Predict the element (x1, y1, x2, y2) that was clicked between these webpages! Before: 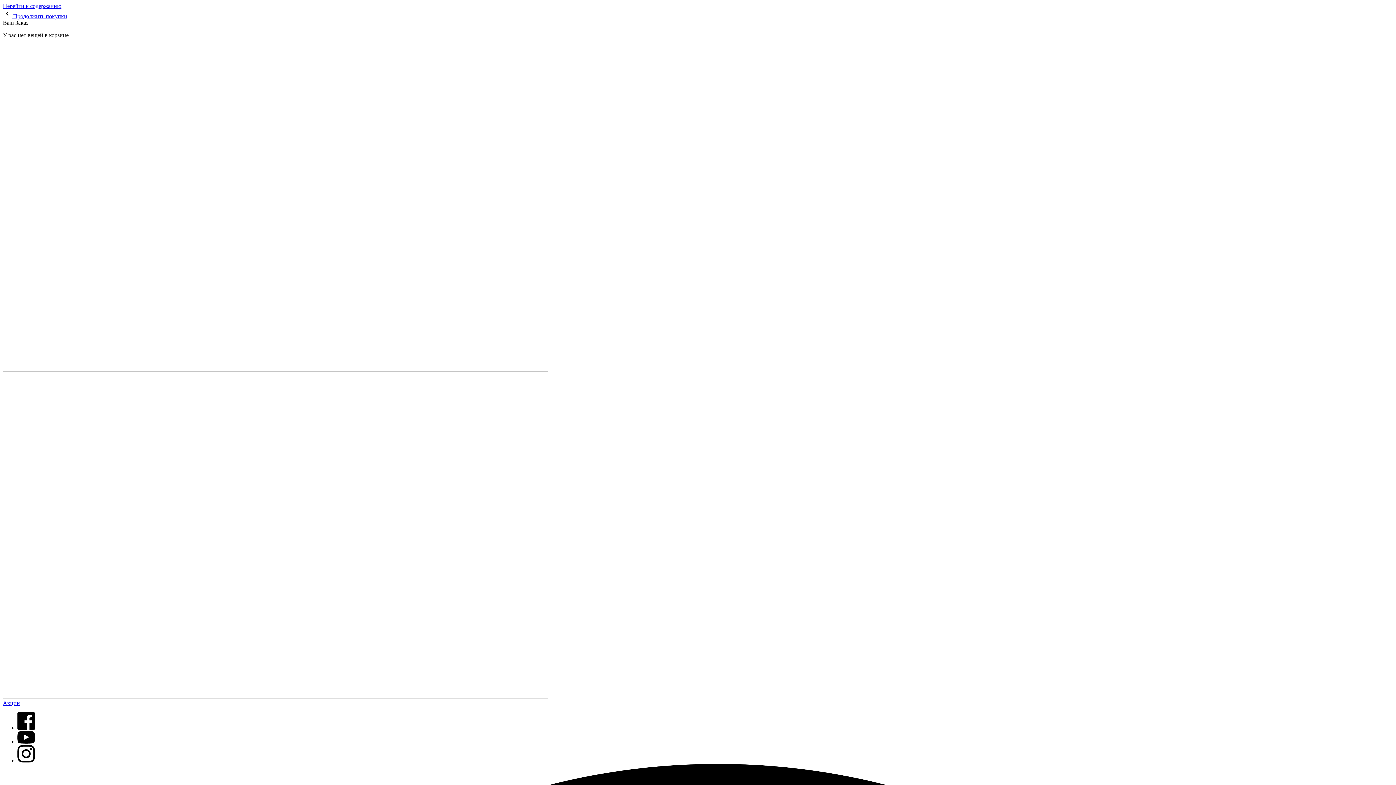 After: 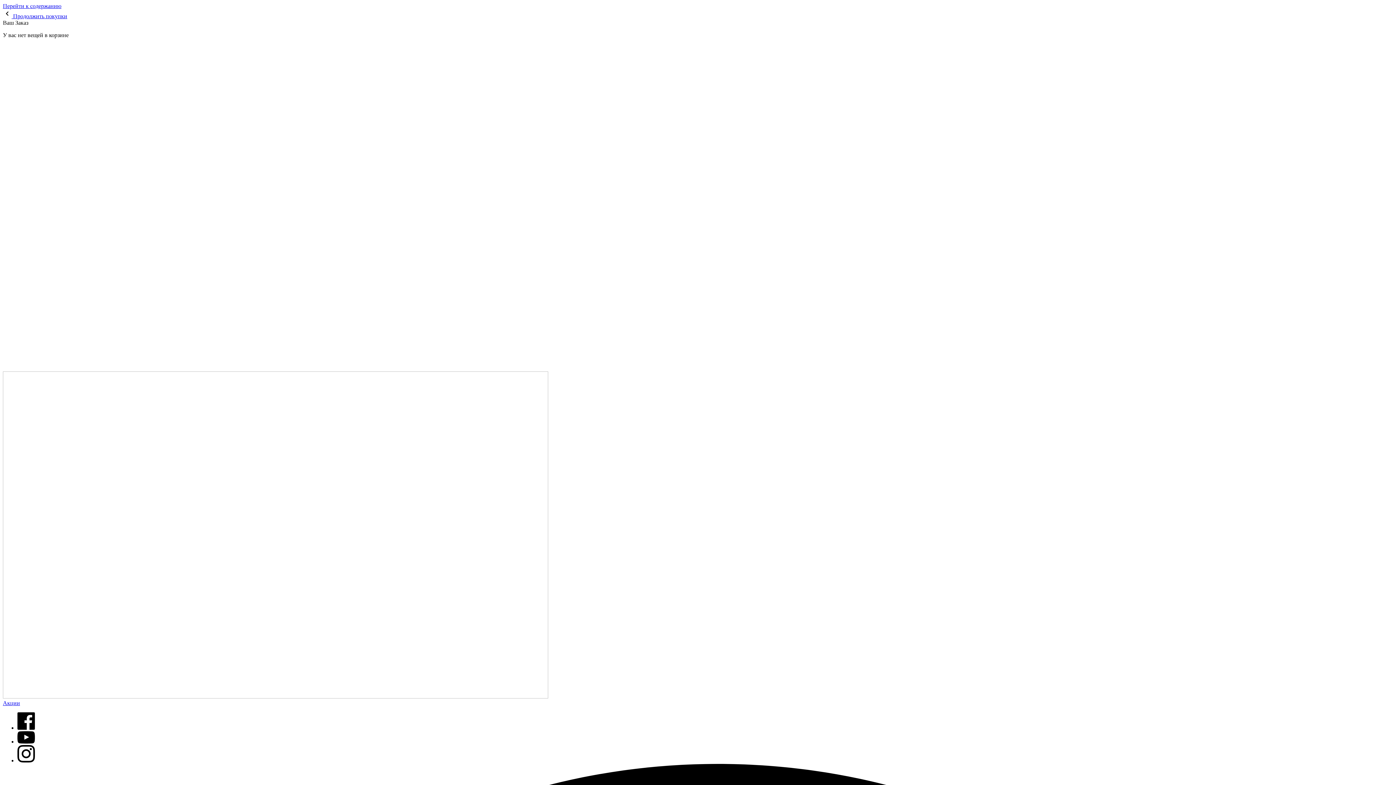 Action: label: Facebook bbox: (17, 725, 34, 731)